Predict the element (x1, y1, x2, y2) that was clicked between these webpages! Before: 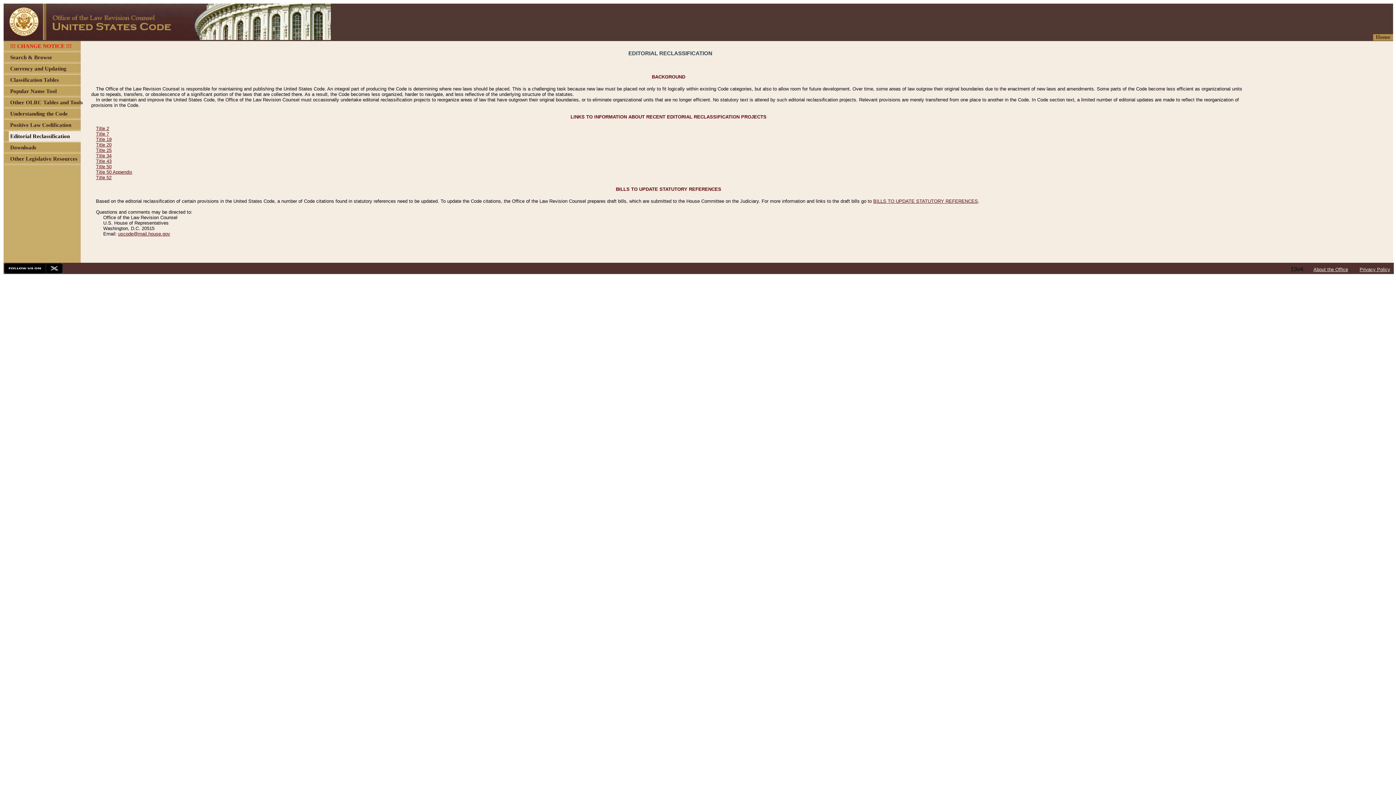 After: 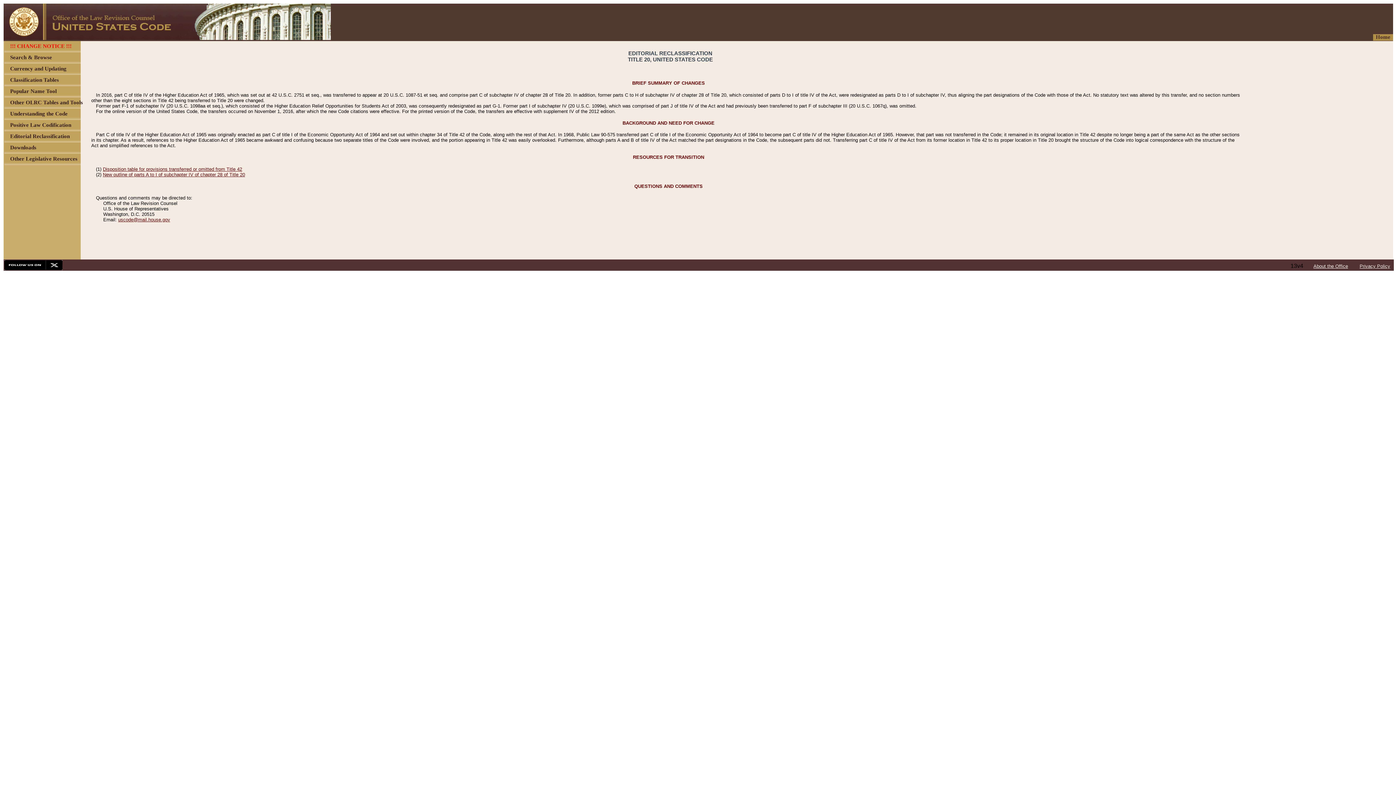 Action: label: Title 20 bbox: (96, 142, 111, 147)